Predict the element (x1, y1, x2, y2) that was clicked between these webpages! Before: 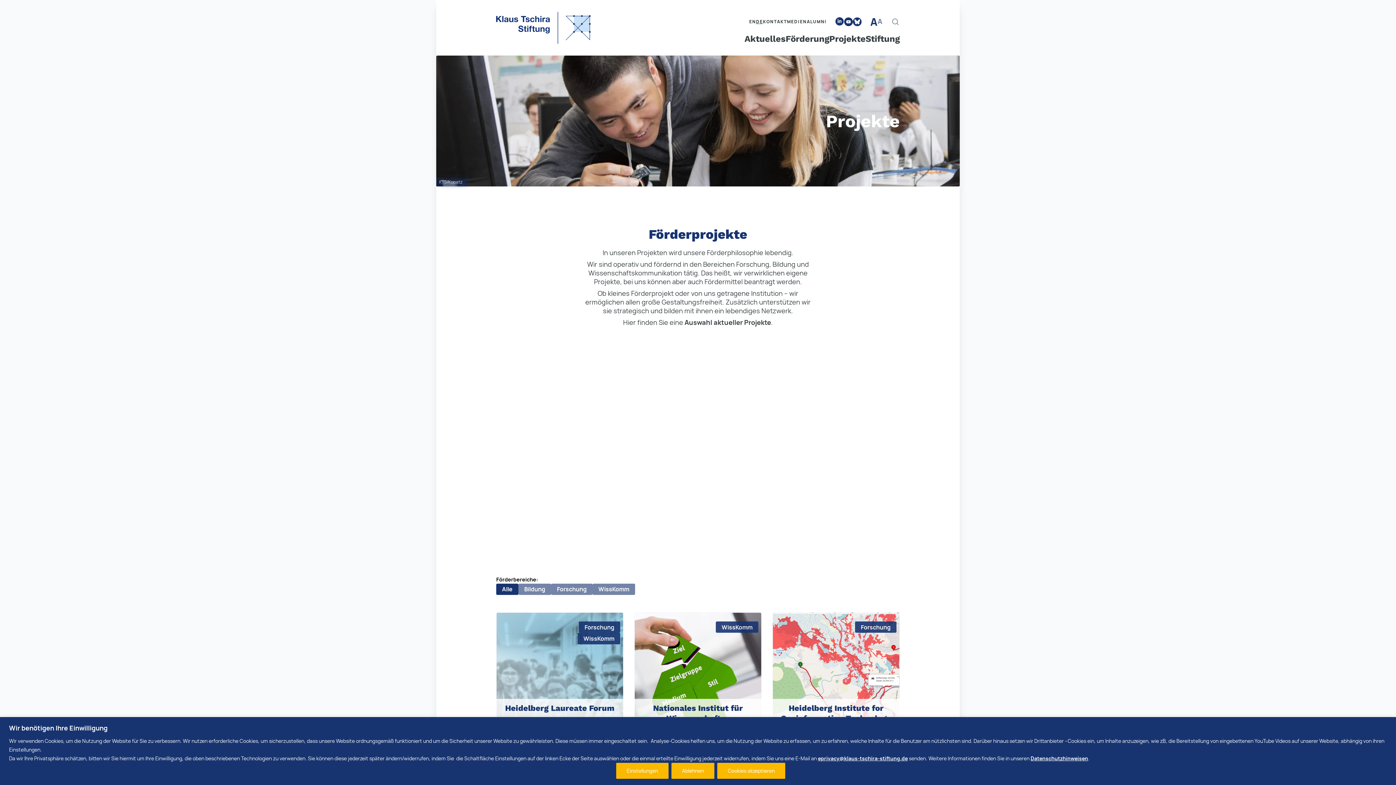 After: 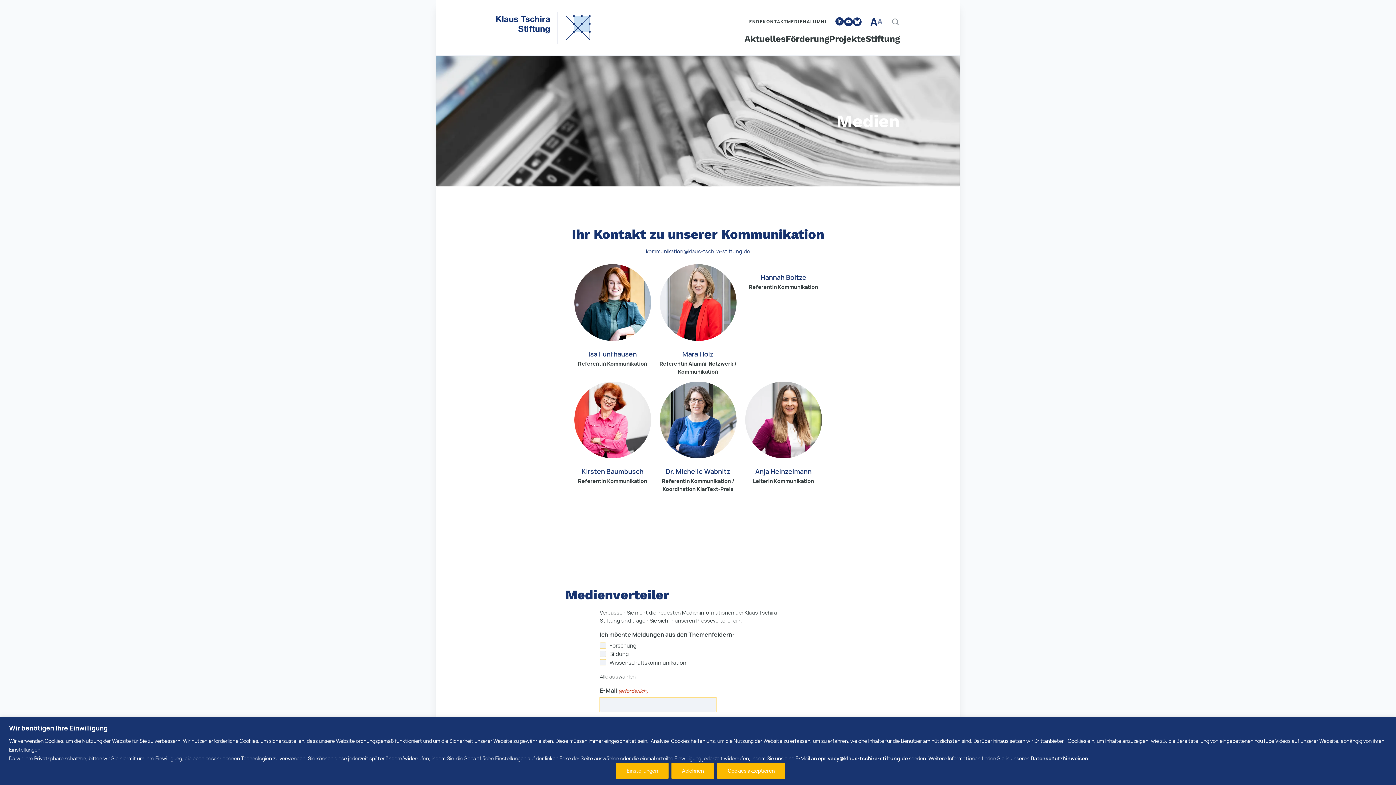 Action: label: MEDIEN bbox: (787, 18, 807, 24)